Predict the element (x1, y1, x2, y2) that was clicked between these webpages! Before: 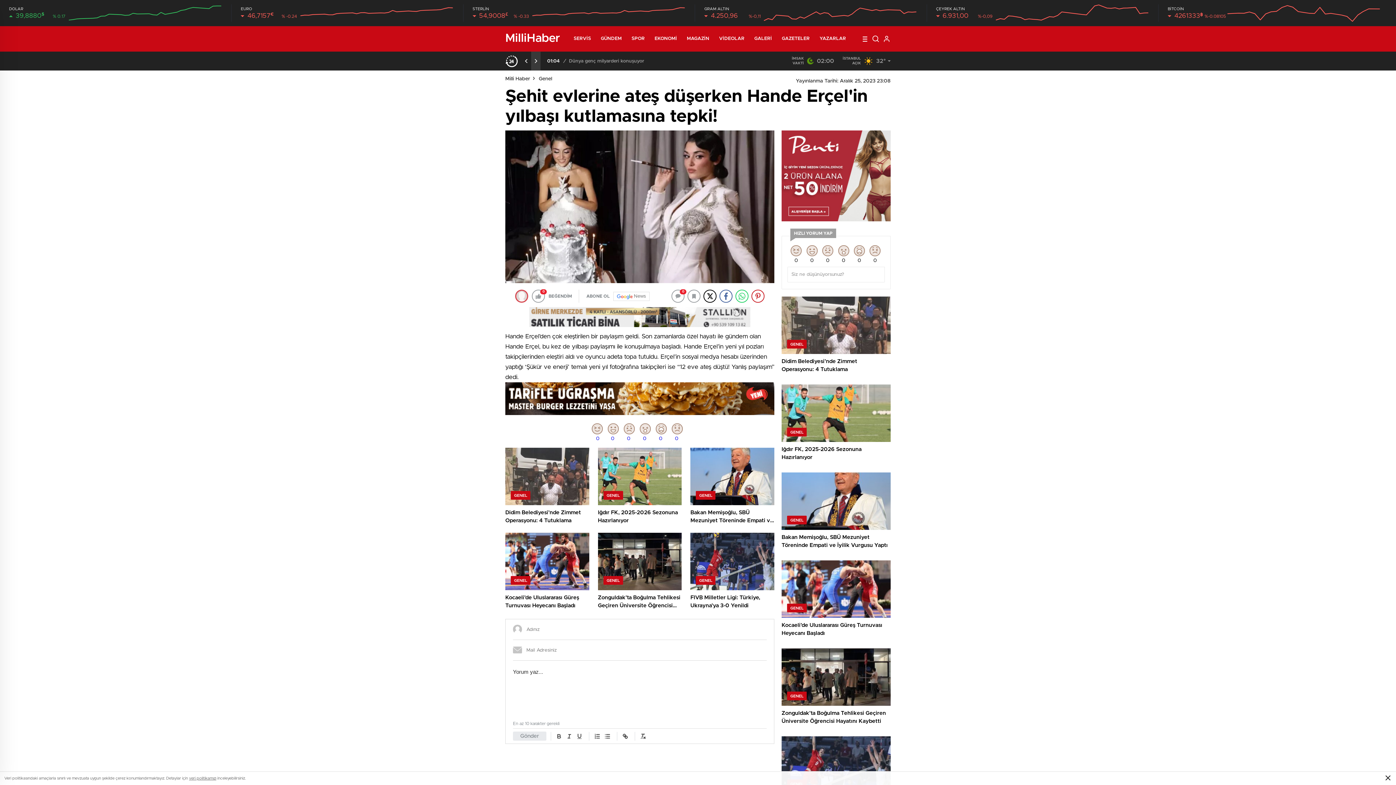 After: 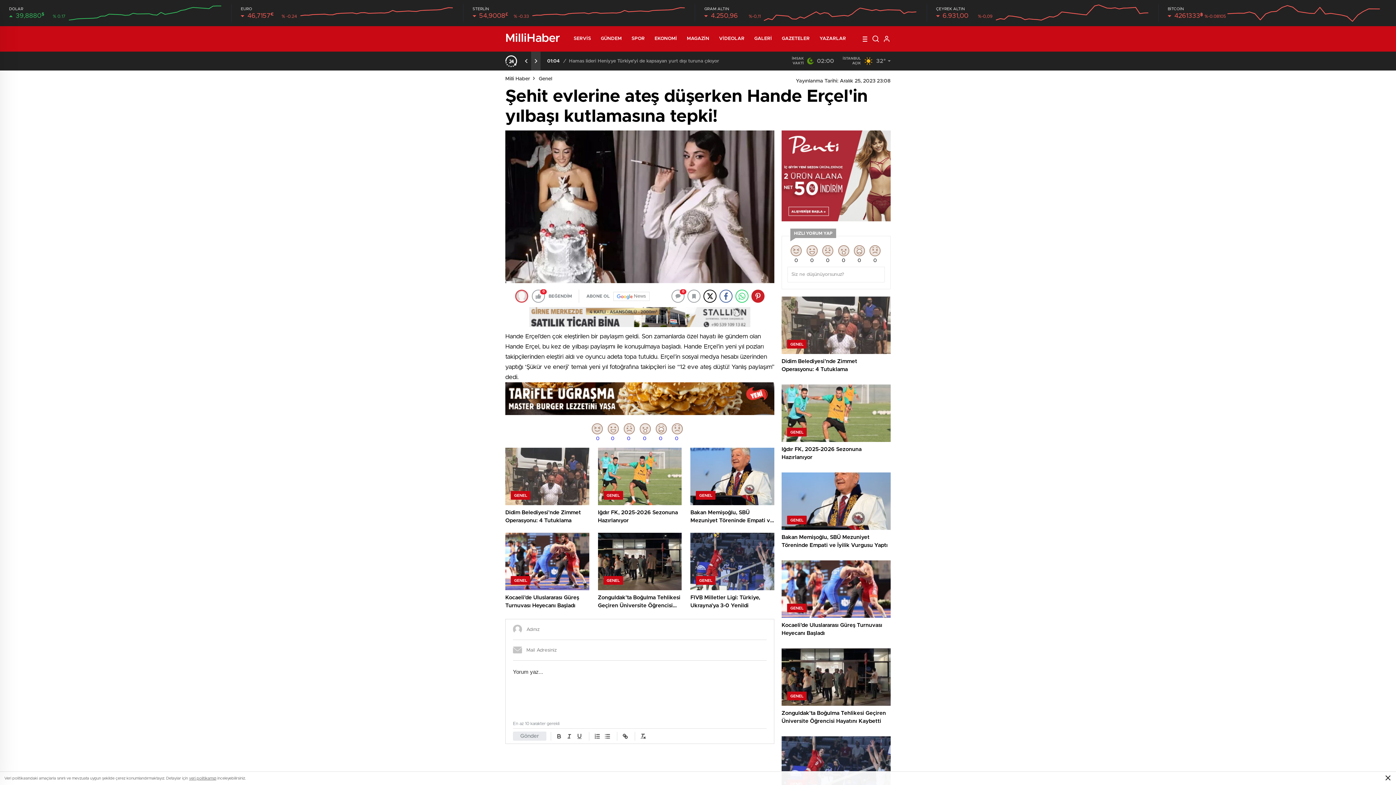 Action: bbox: (751, 289, 764, 302)